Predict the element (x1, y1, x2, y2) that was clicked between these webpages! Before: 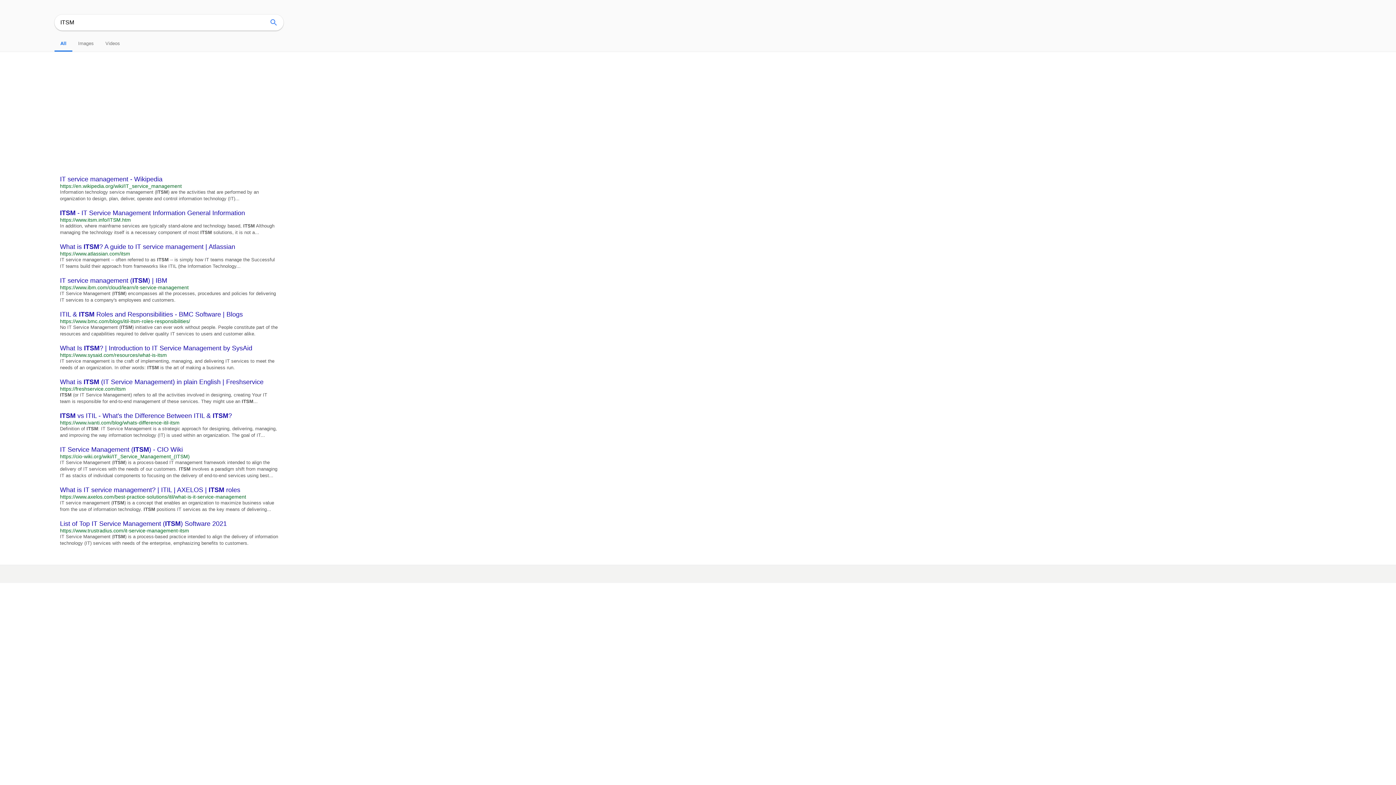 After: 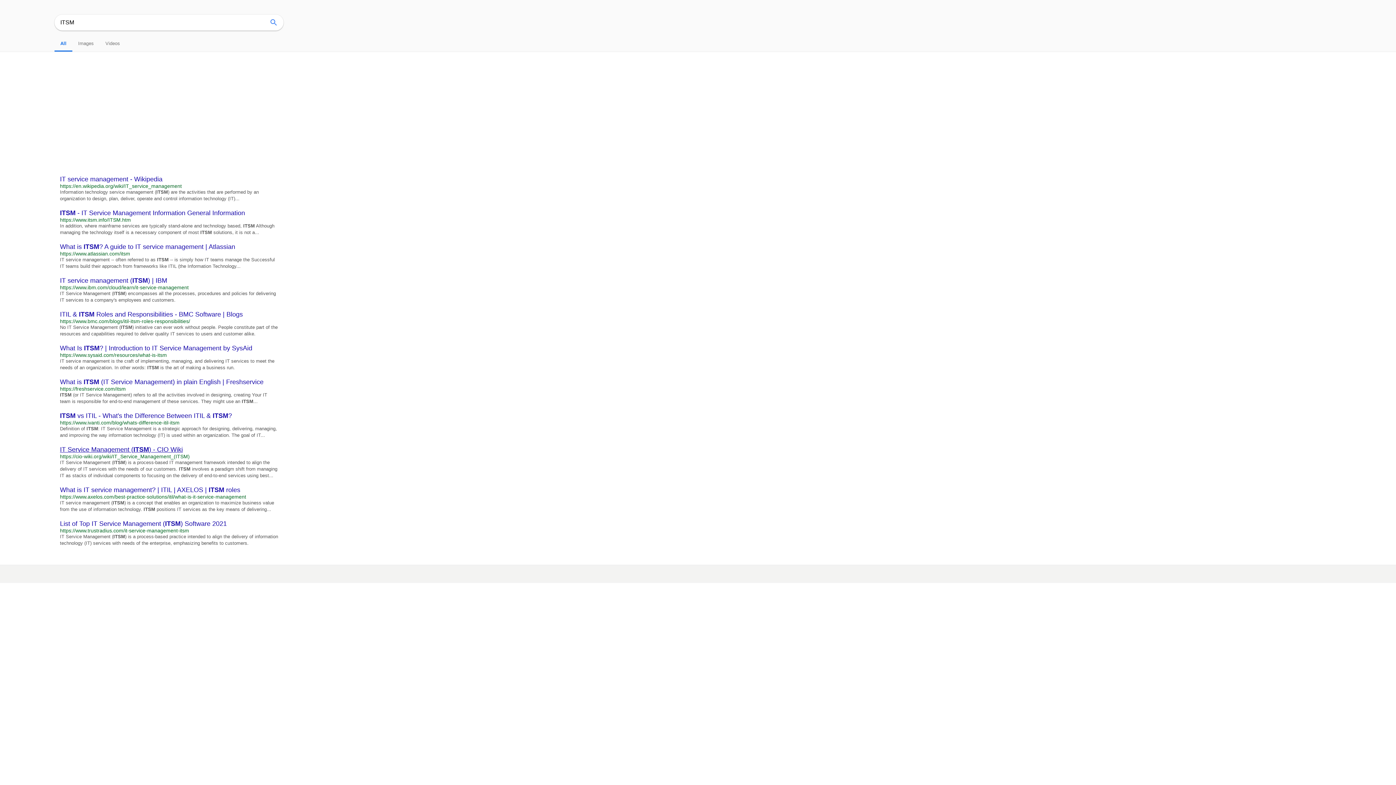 Action: bbox: (60, 446, 278, 453) label: IT Service Management (ITSM) - CIO Wiki